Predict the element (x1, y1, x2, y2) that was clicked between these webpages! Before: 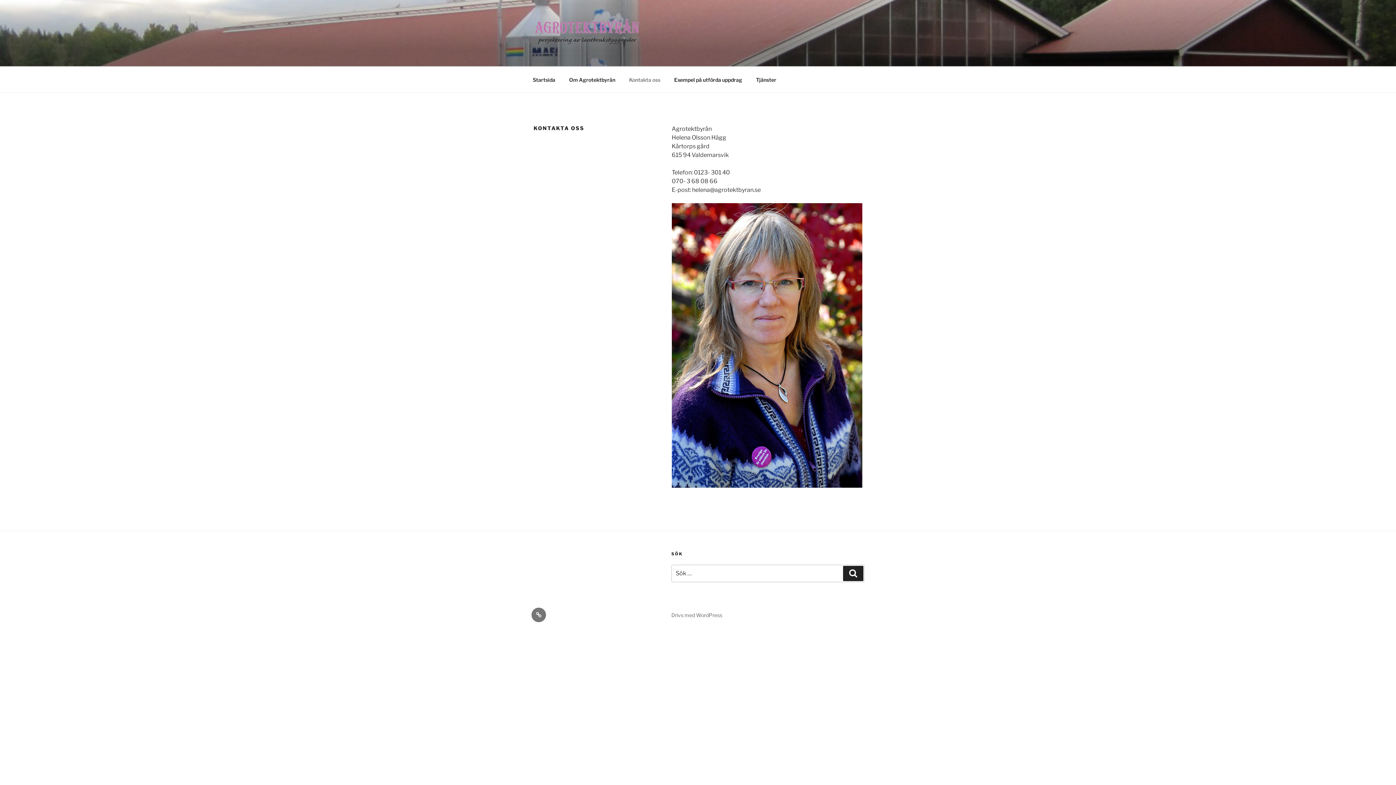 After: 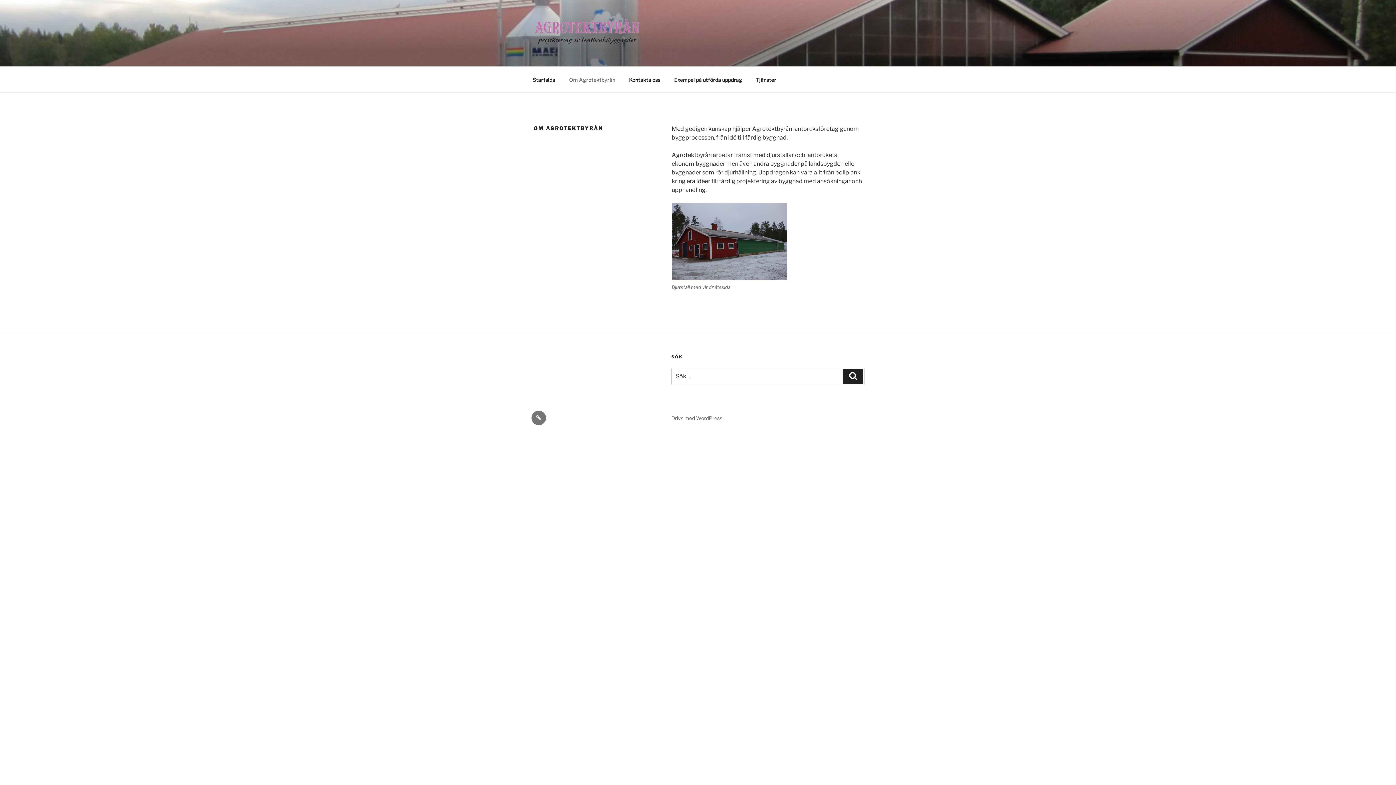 Action: bbox: (562, 70, 621, 88) label: Om Agrotektbyrån